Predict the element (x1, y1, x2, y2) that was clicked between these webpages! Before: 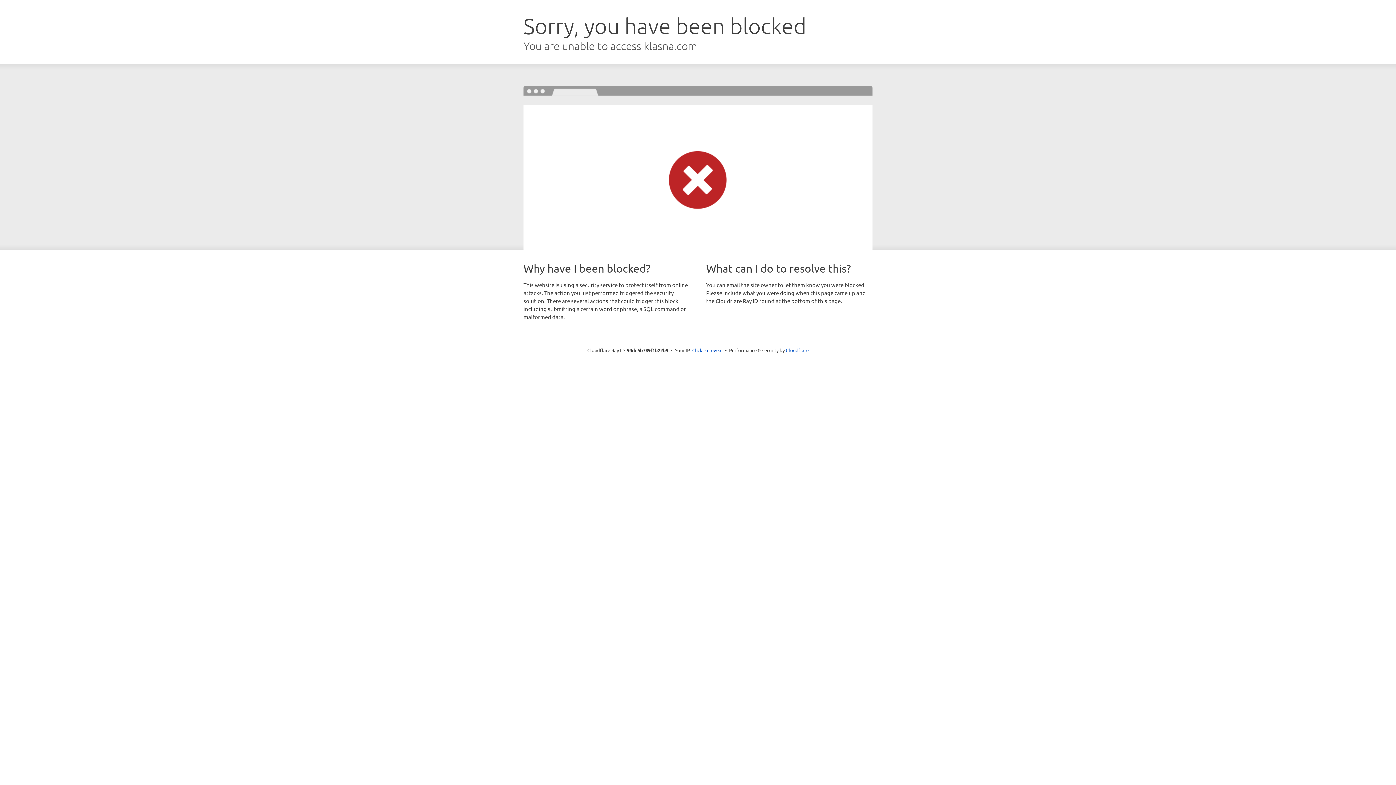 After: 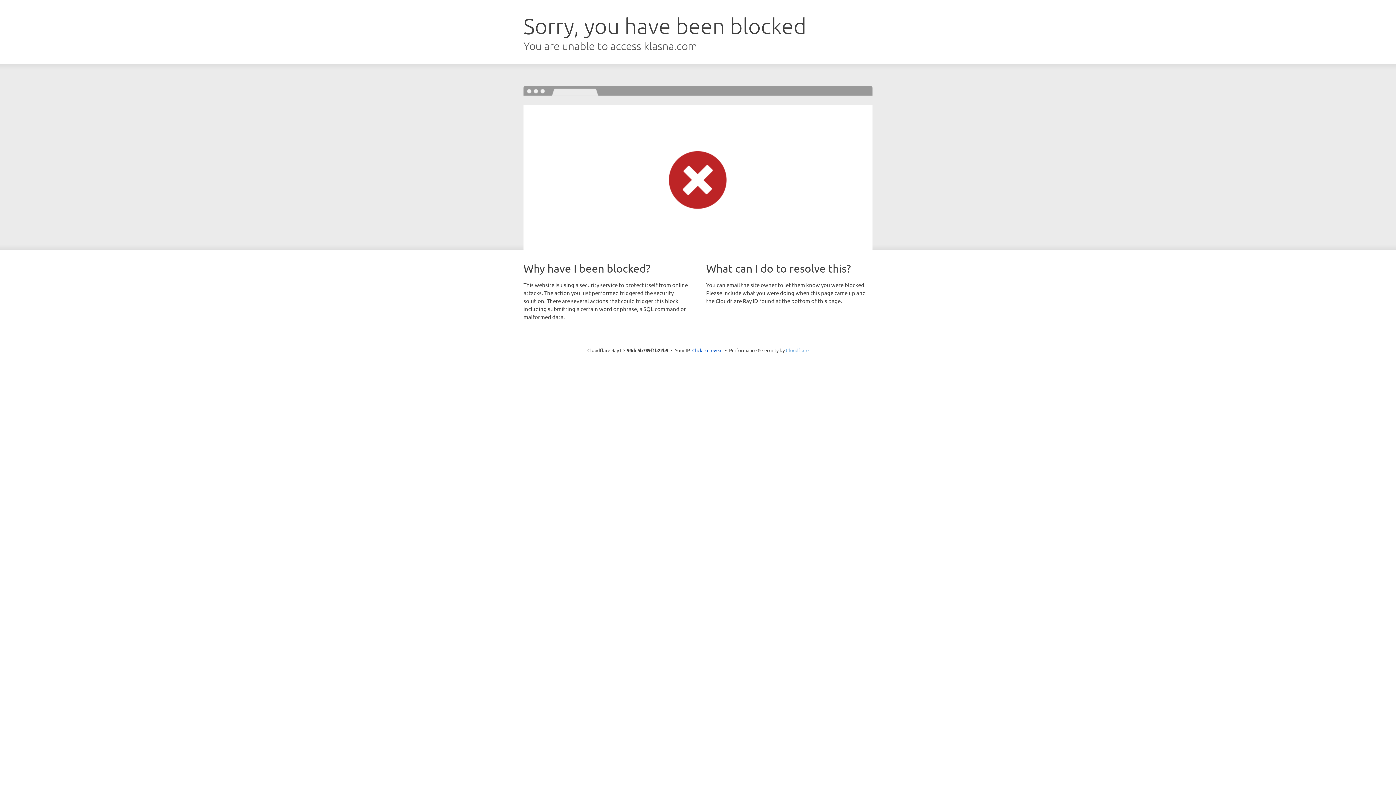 Action: label: Cloudflare bbox: (786, 347, 808, 353)